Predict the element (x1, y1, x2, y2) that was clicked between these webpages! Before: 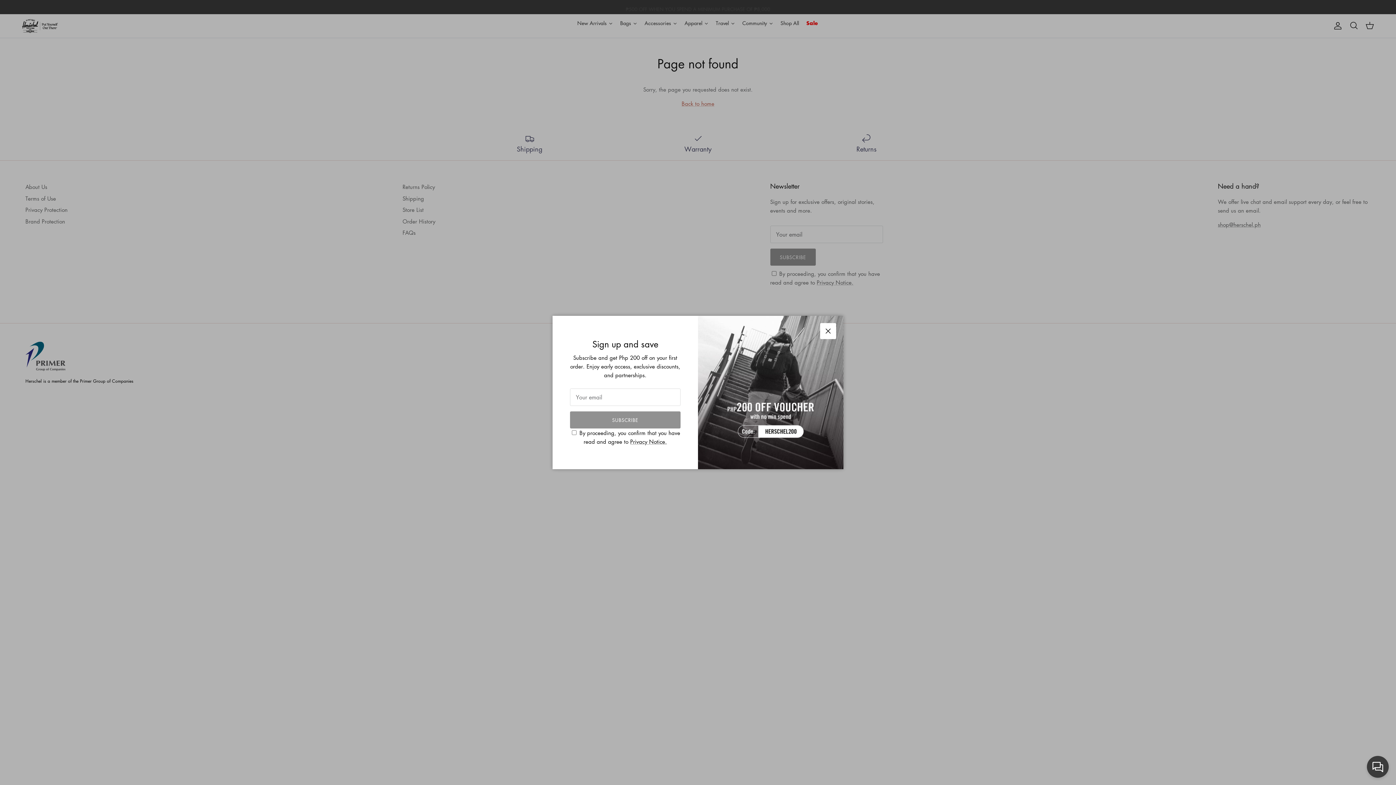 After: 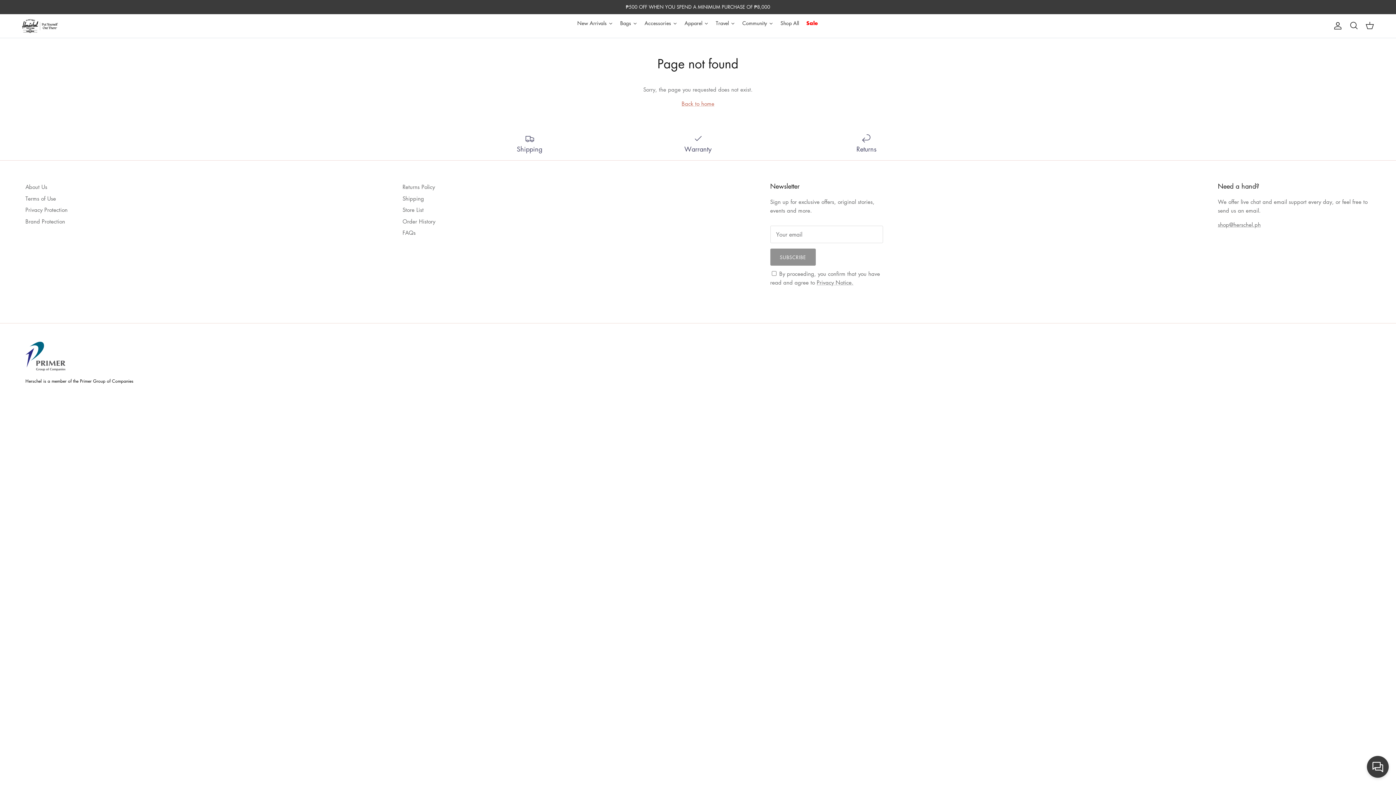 Action: label: Close bbox: (820, 323, 836, 339)